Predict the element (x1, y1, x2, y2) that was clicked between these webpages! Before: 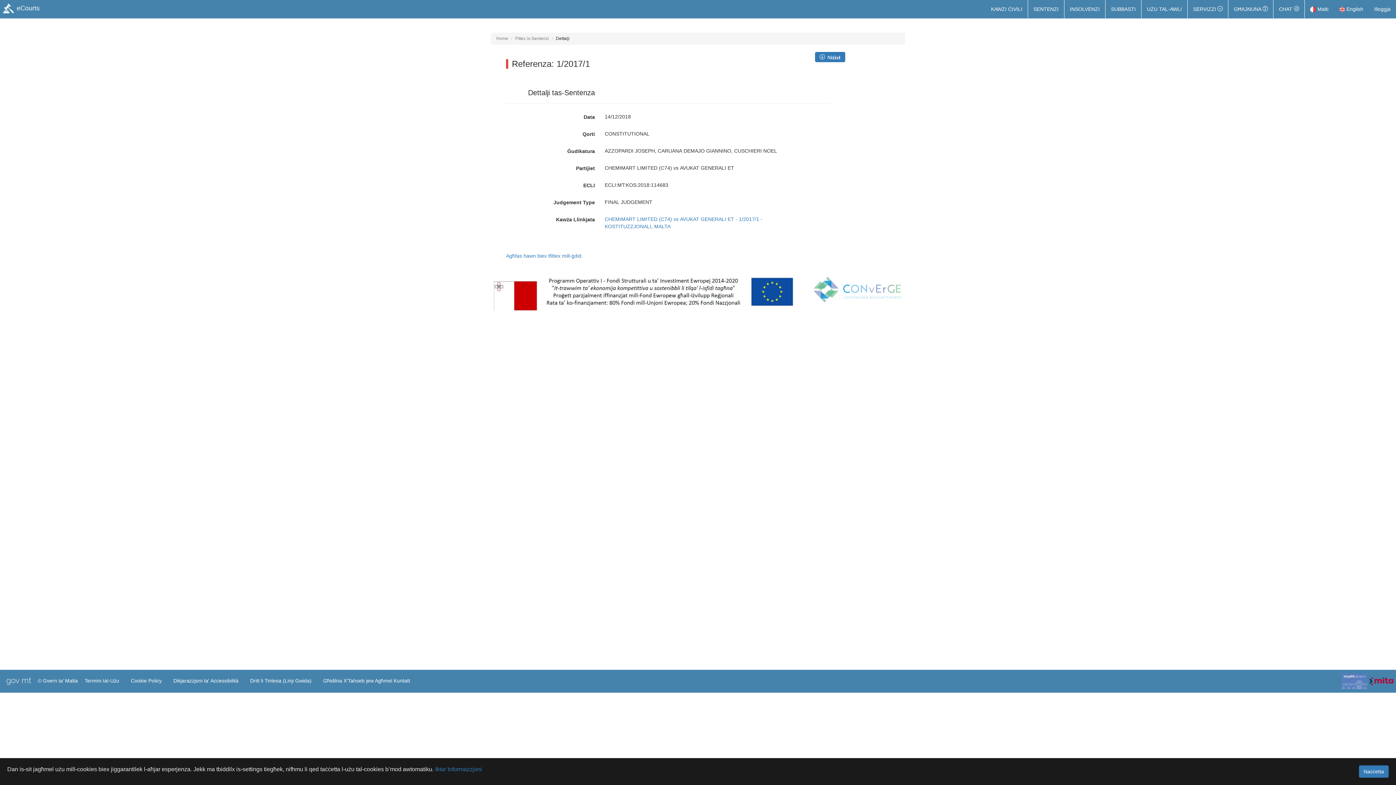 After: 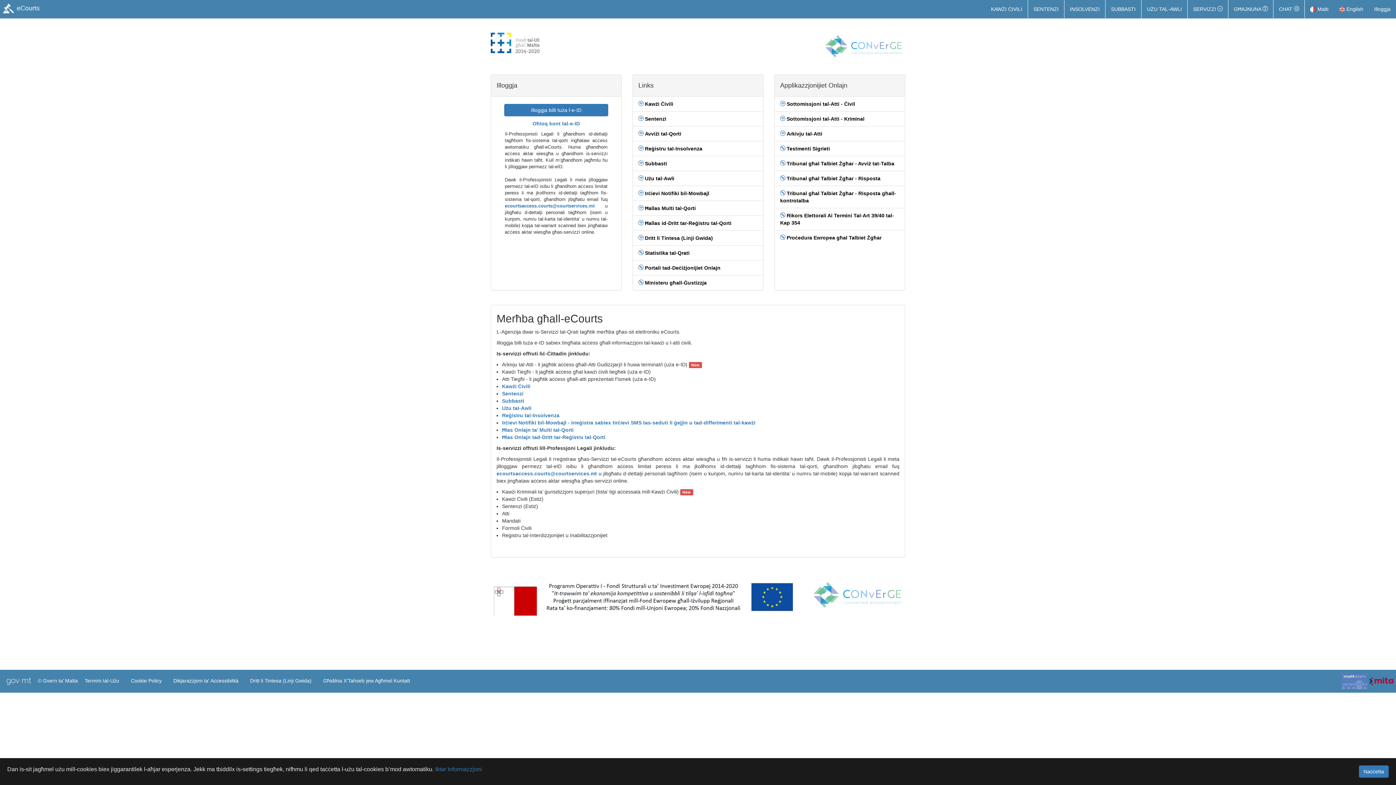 Action: bbox: (0, 0, 41, 17) label:  eCourts